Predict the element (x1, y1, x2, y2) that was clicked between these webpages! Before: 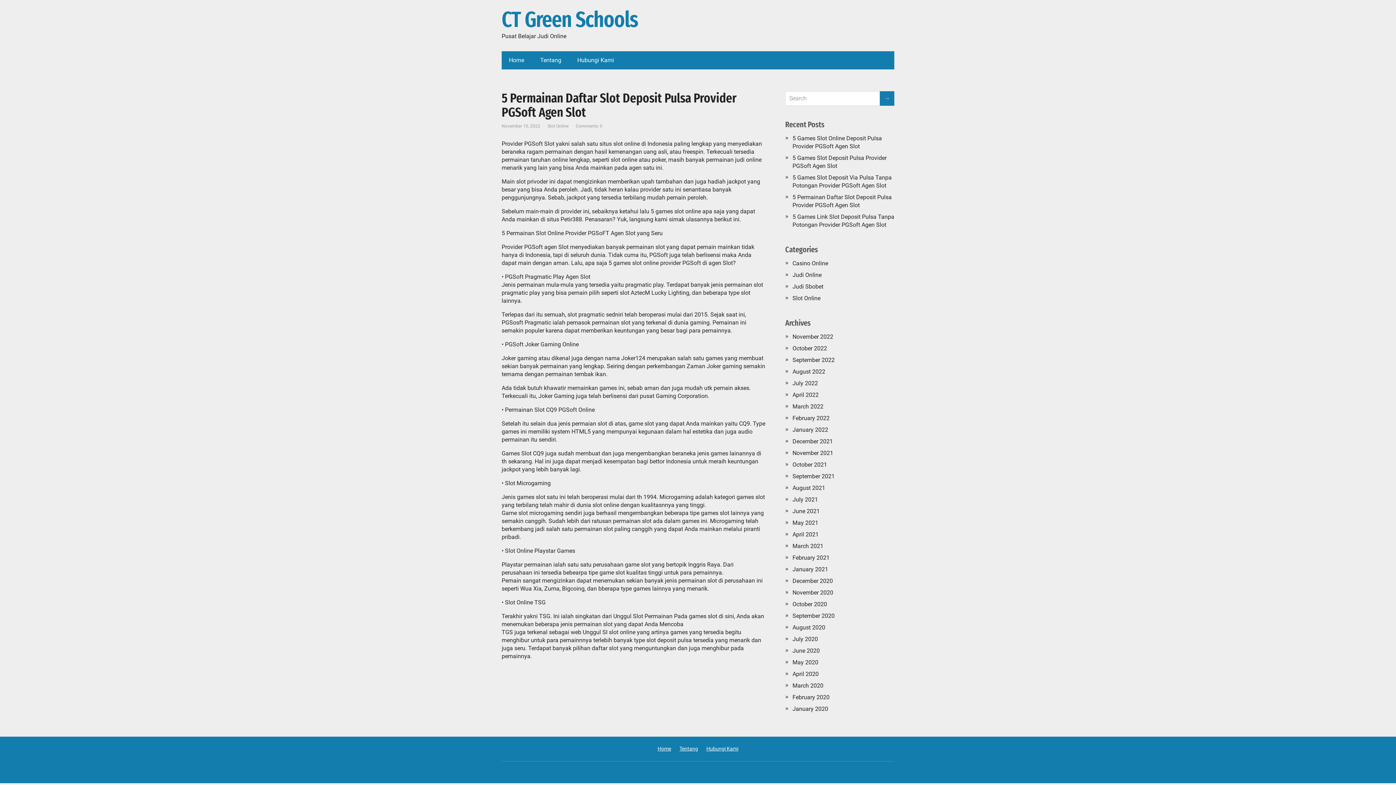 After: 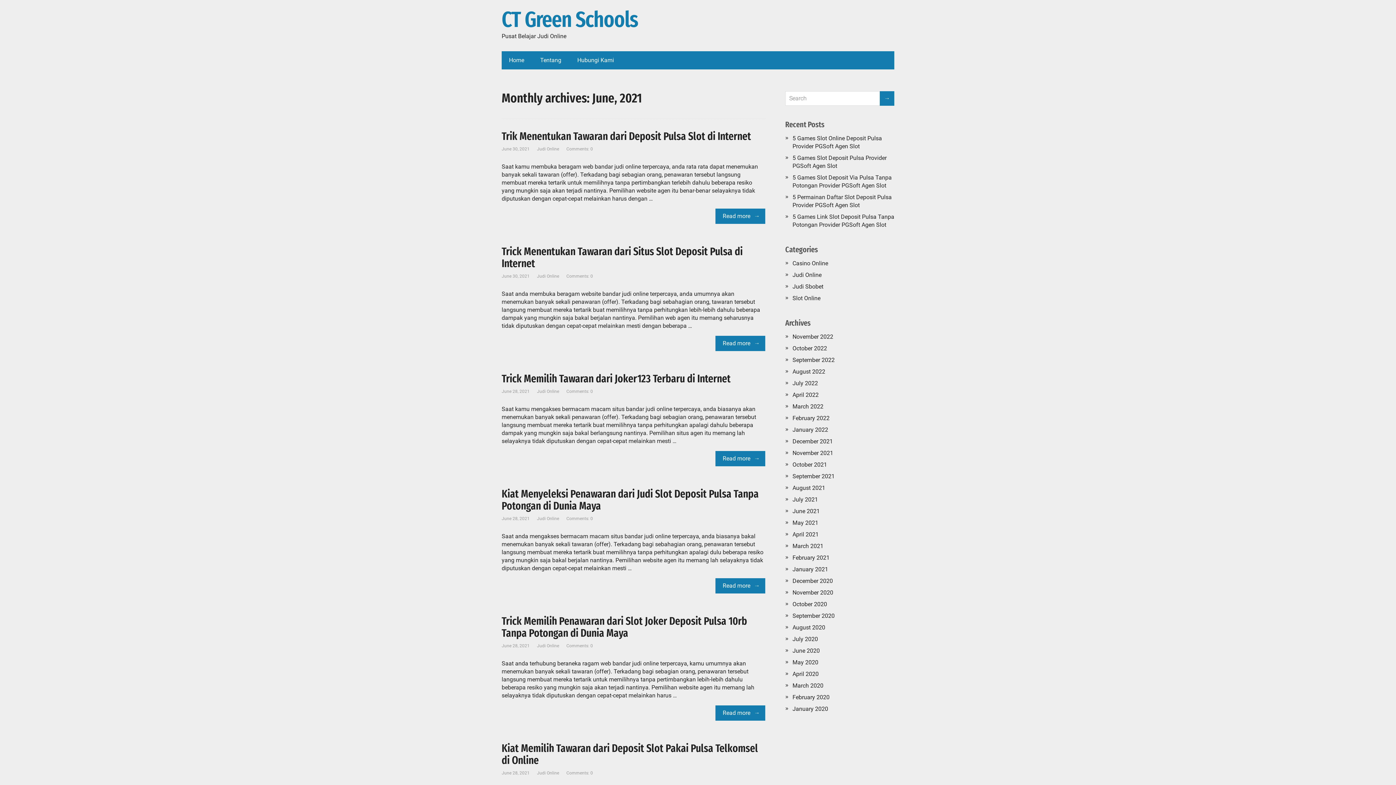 Action: label: June 2021 bbox: (792, 508, 820, 514)